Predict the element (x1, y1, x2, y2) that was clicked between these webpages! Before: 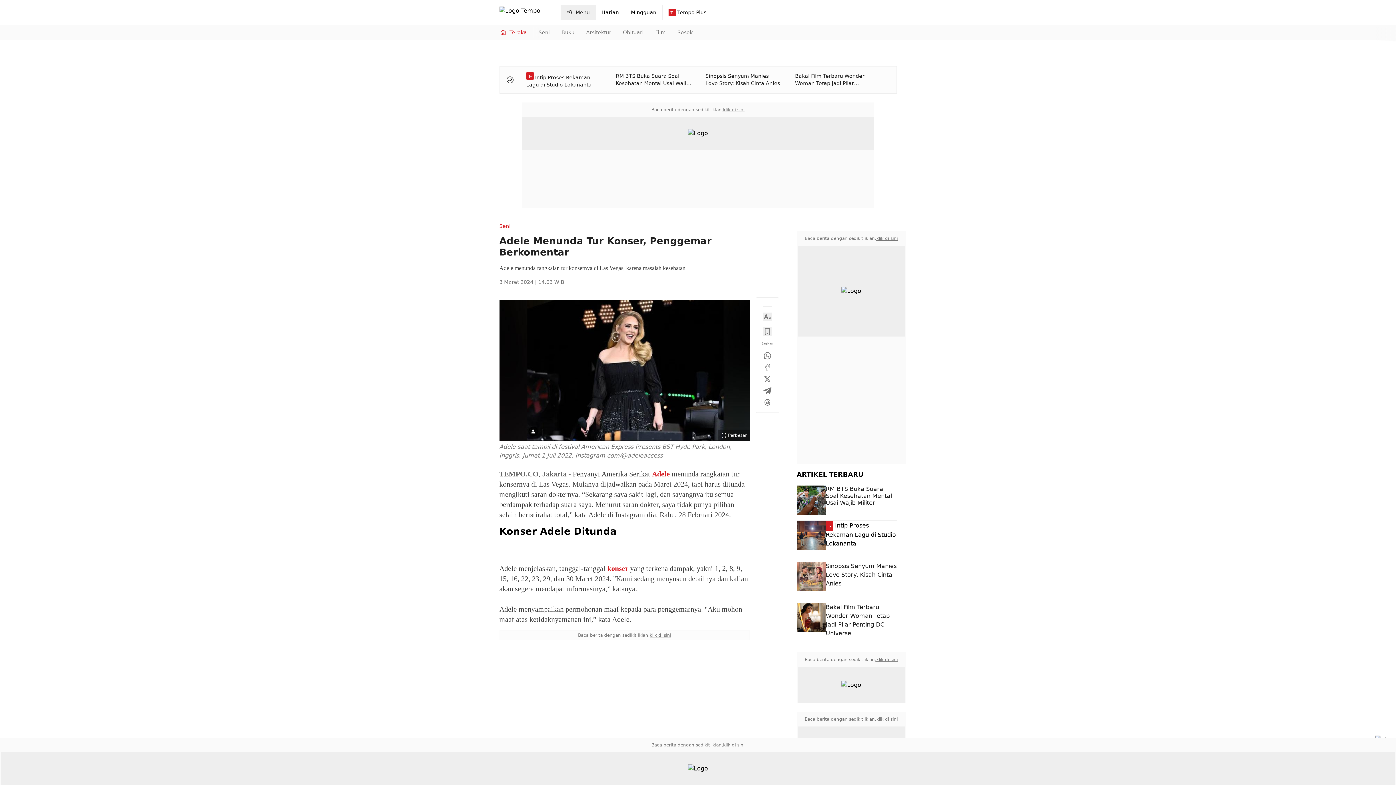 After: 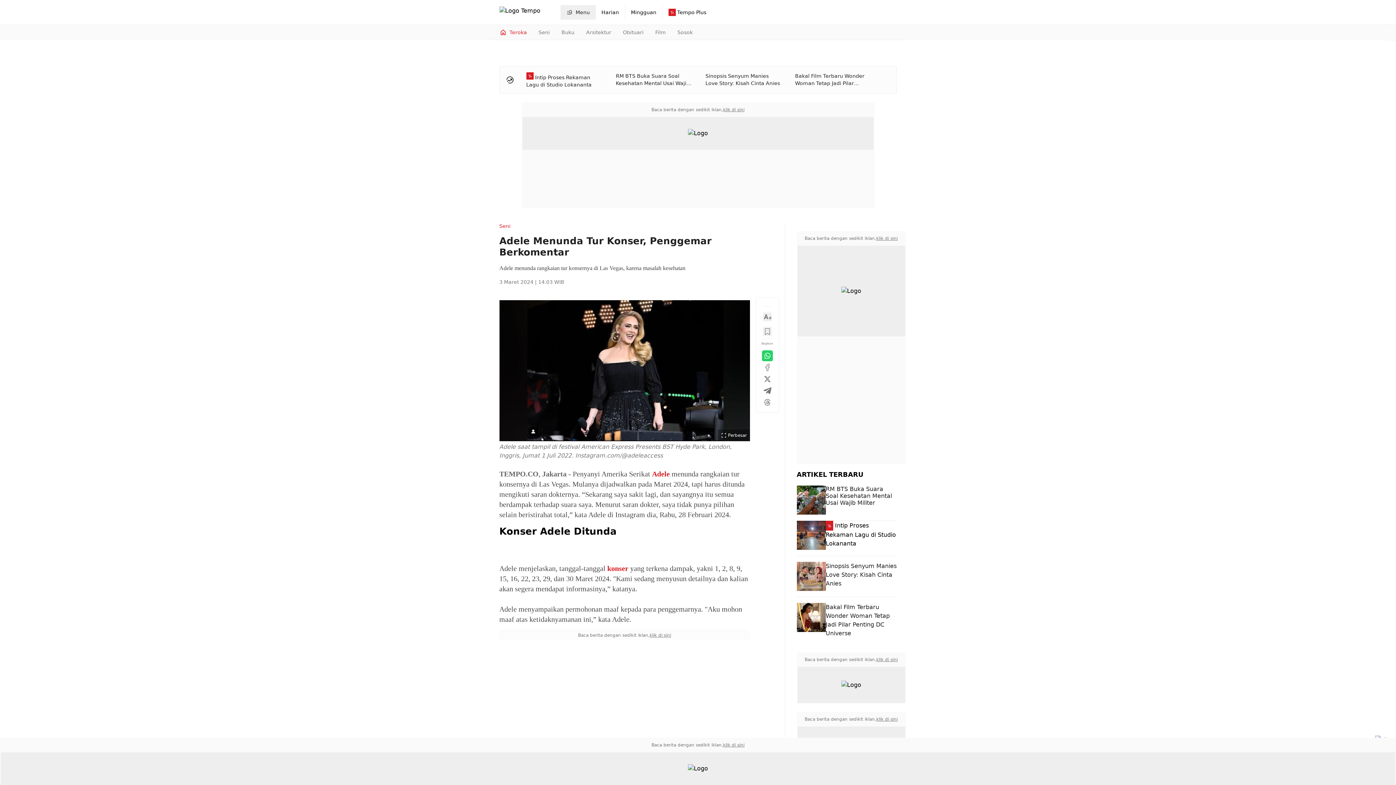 Action: bbox: (763, 351, 771, 360)